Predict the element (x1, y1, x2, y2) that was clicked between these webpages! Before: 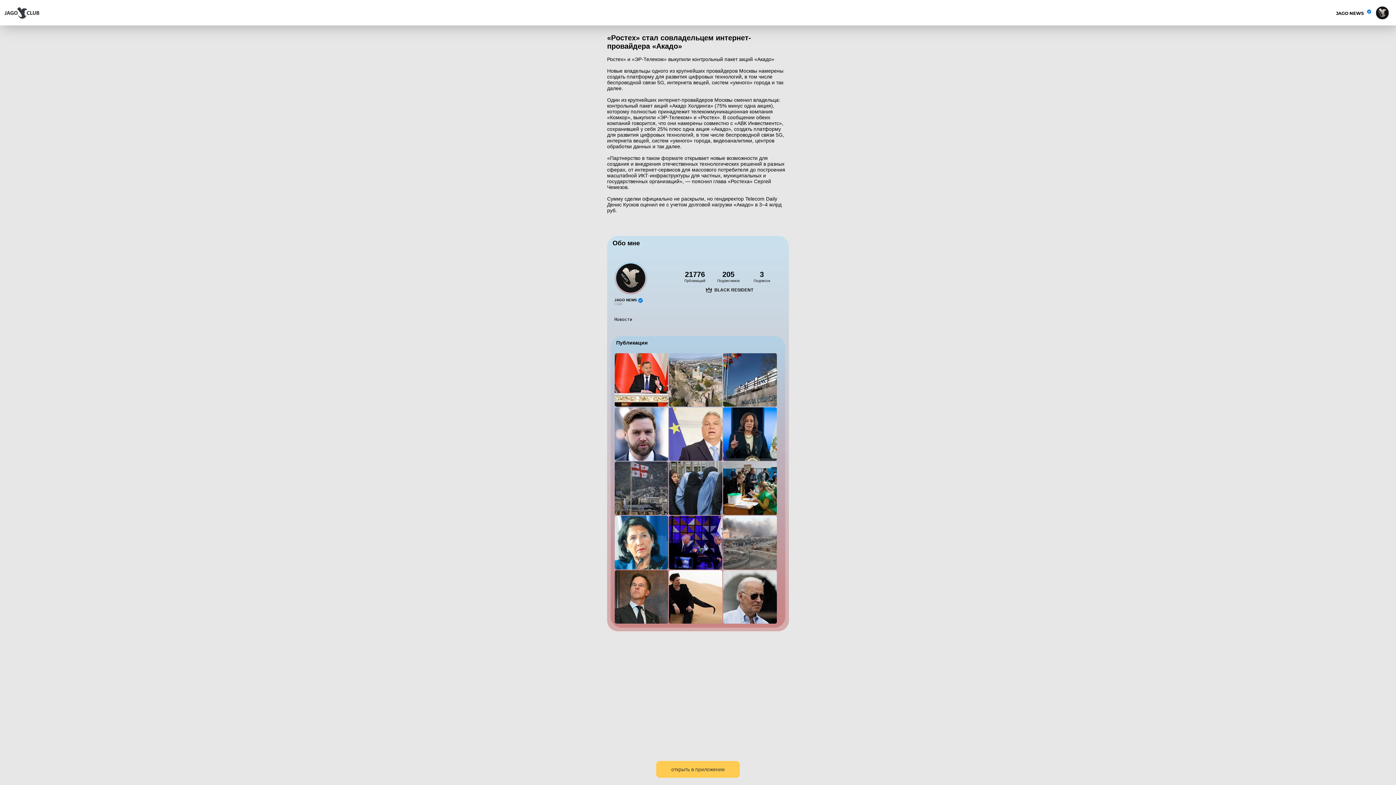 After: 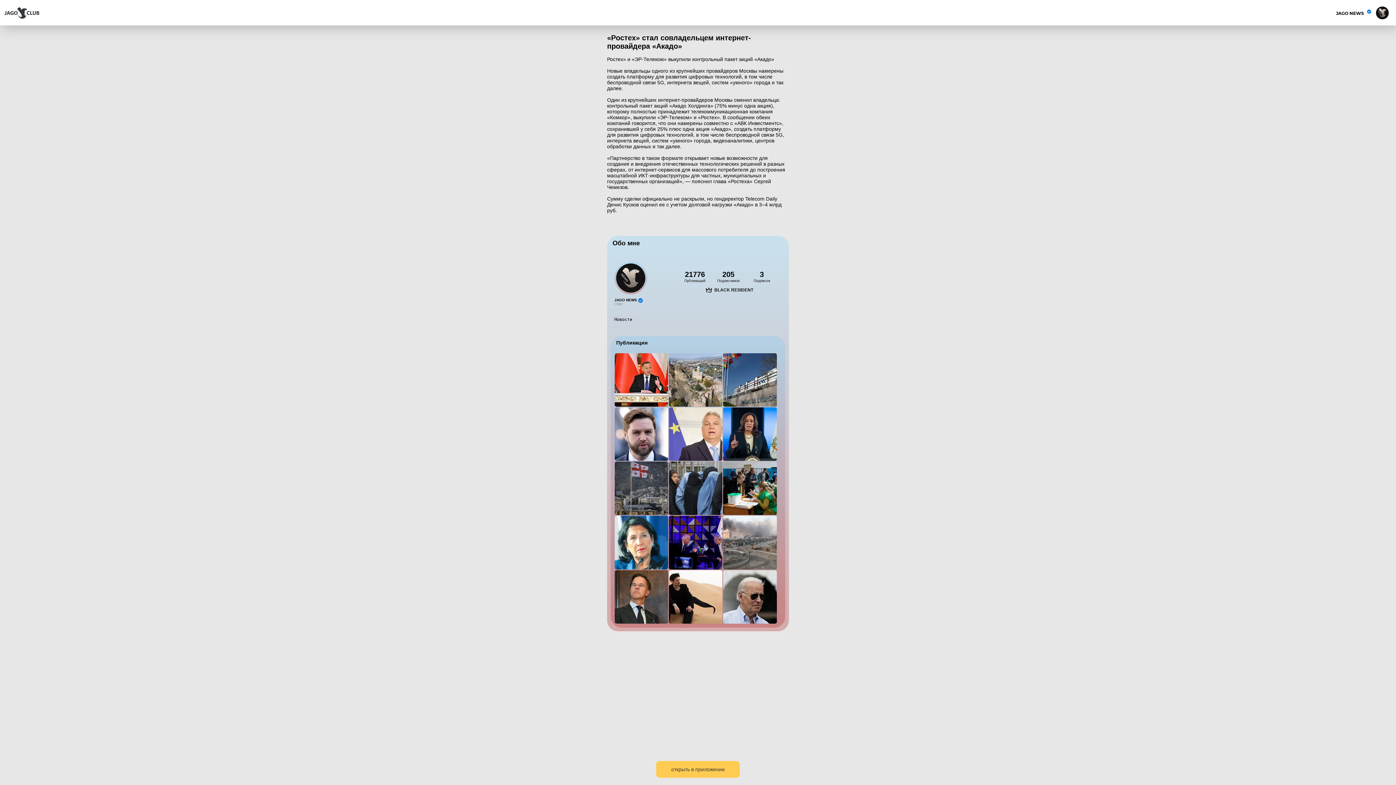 Action: label: открыть в приложении bbox: (656, 767, 740, 778)